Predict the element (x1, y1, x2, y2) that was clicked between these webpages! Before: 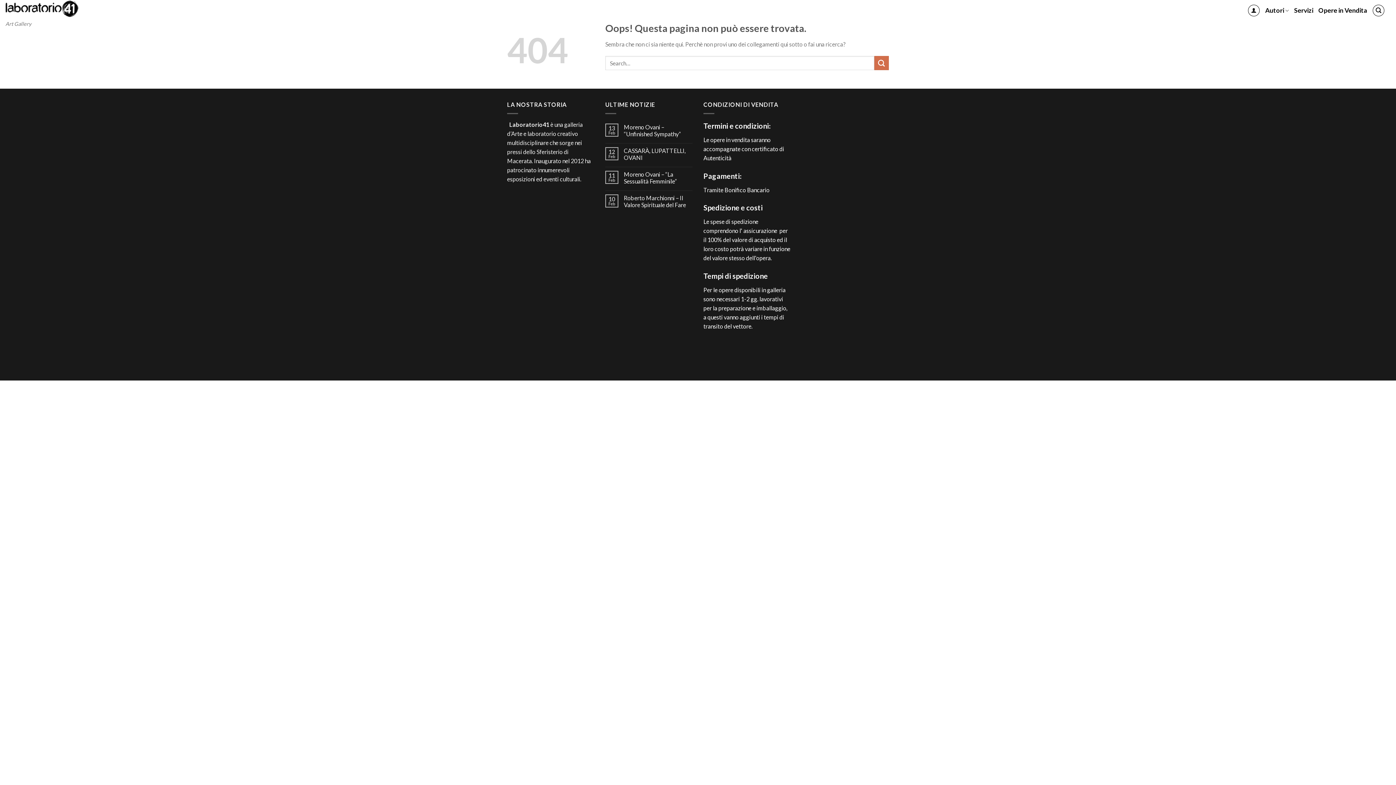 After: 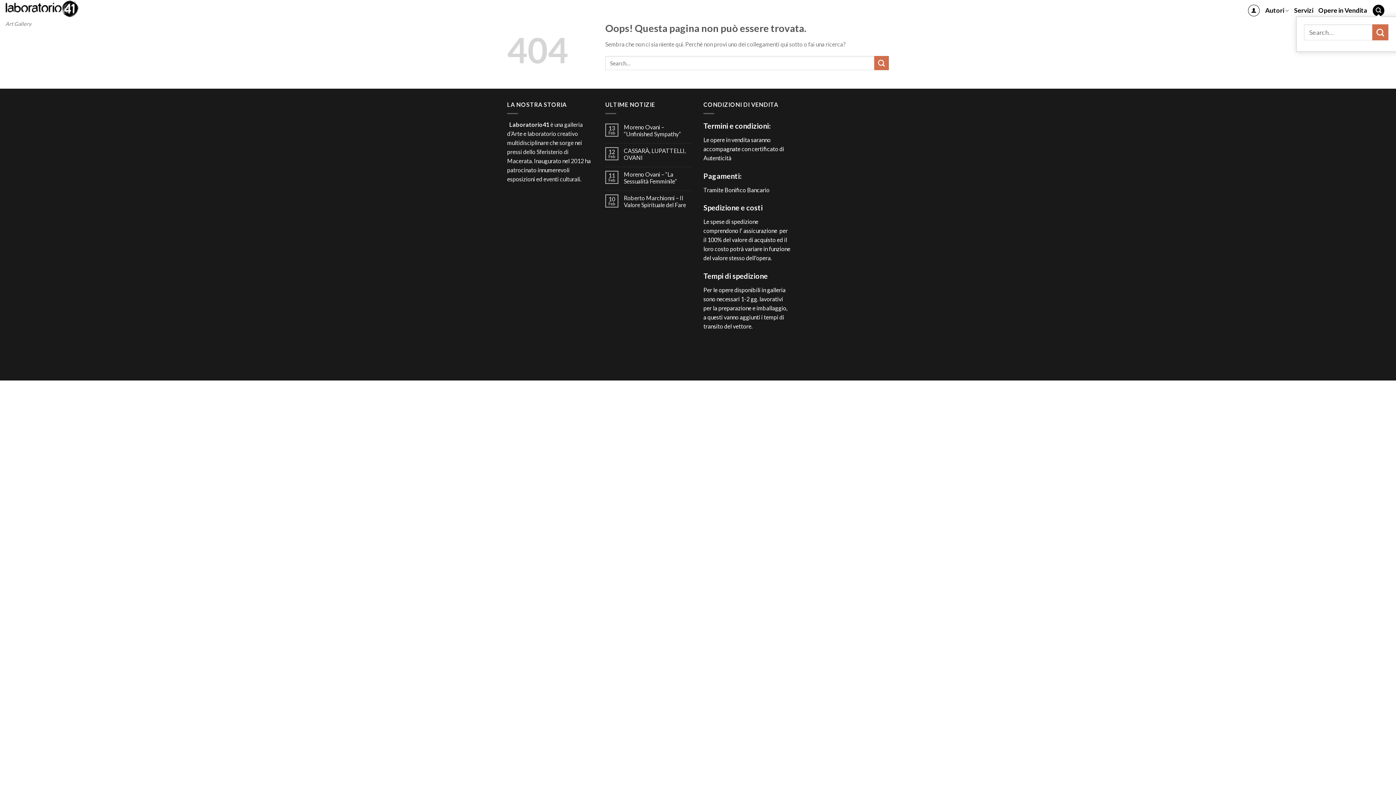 Action: bbox: (1373, 4, 1384, 16) label: Search